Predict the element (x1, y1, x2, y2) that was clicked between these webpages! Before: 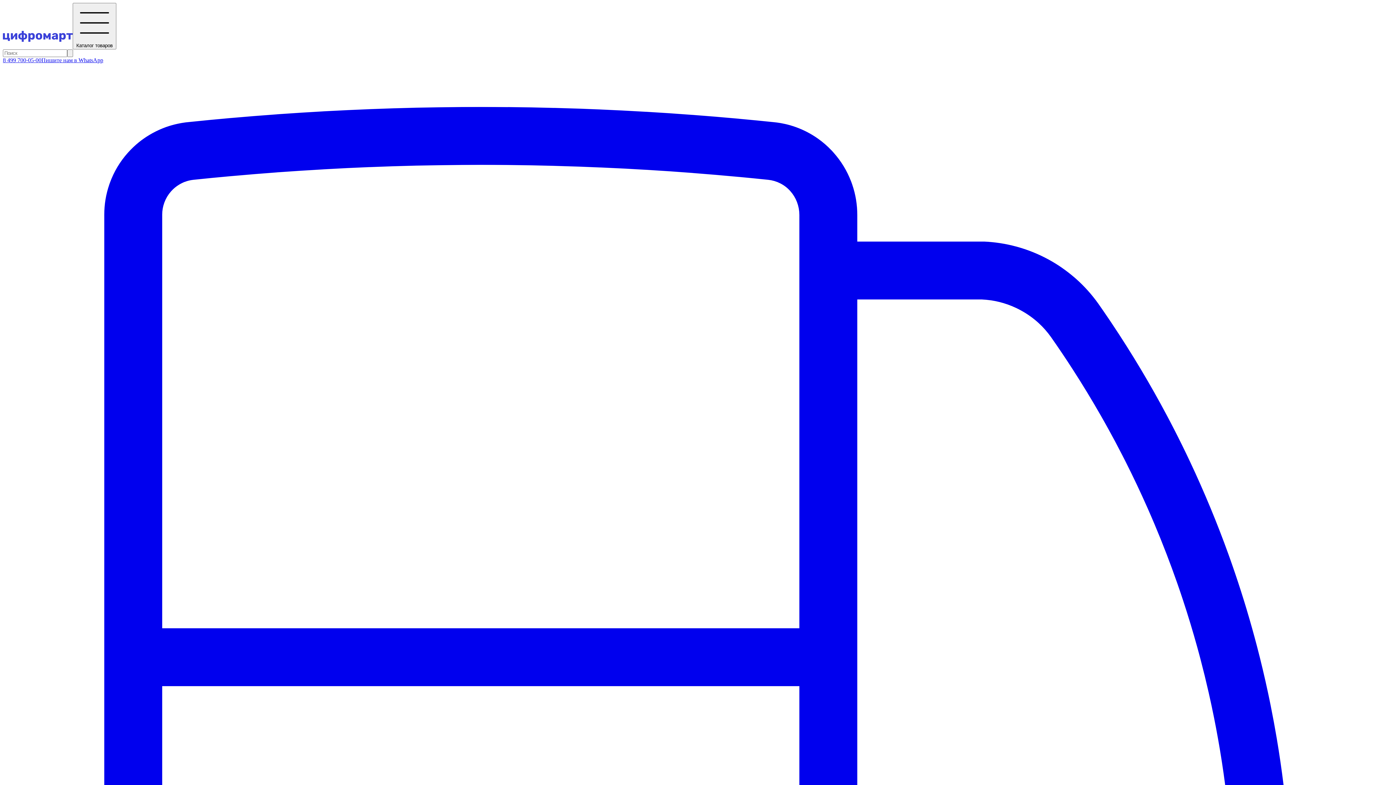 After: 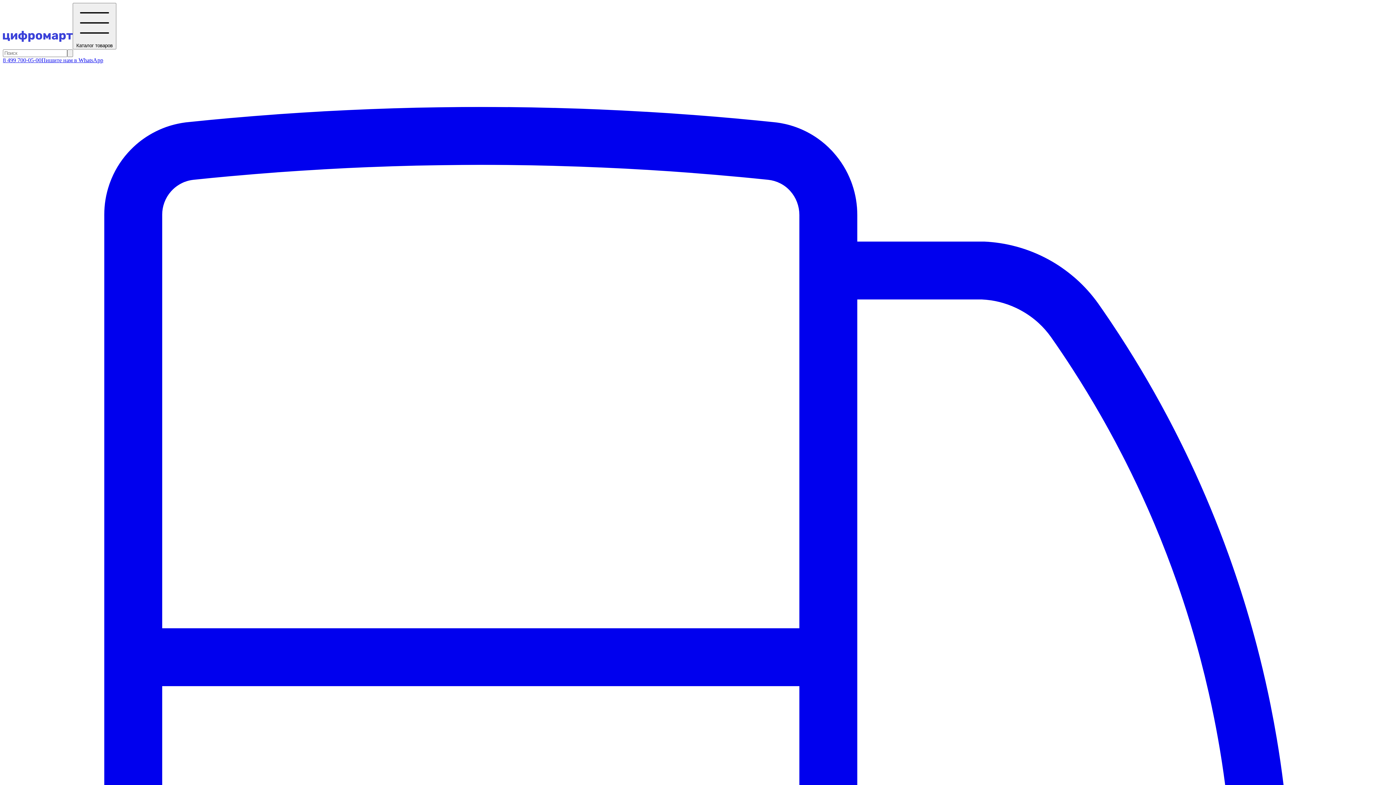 Action: label: 8 499 700-05-00 bbox: (2, 57, 41, 63)